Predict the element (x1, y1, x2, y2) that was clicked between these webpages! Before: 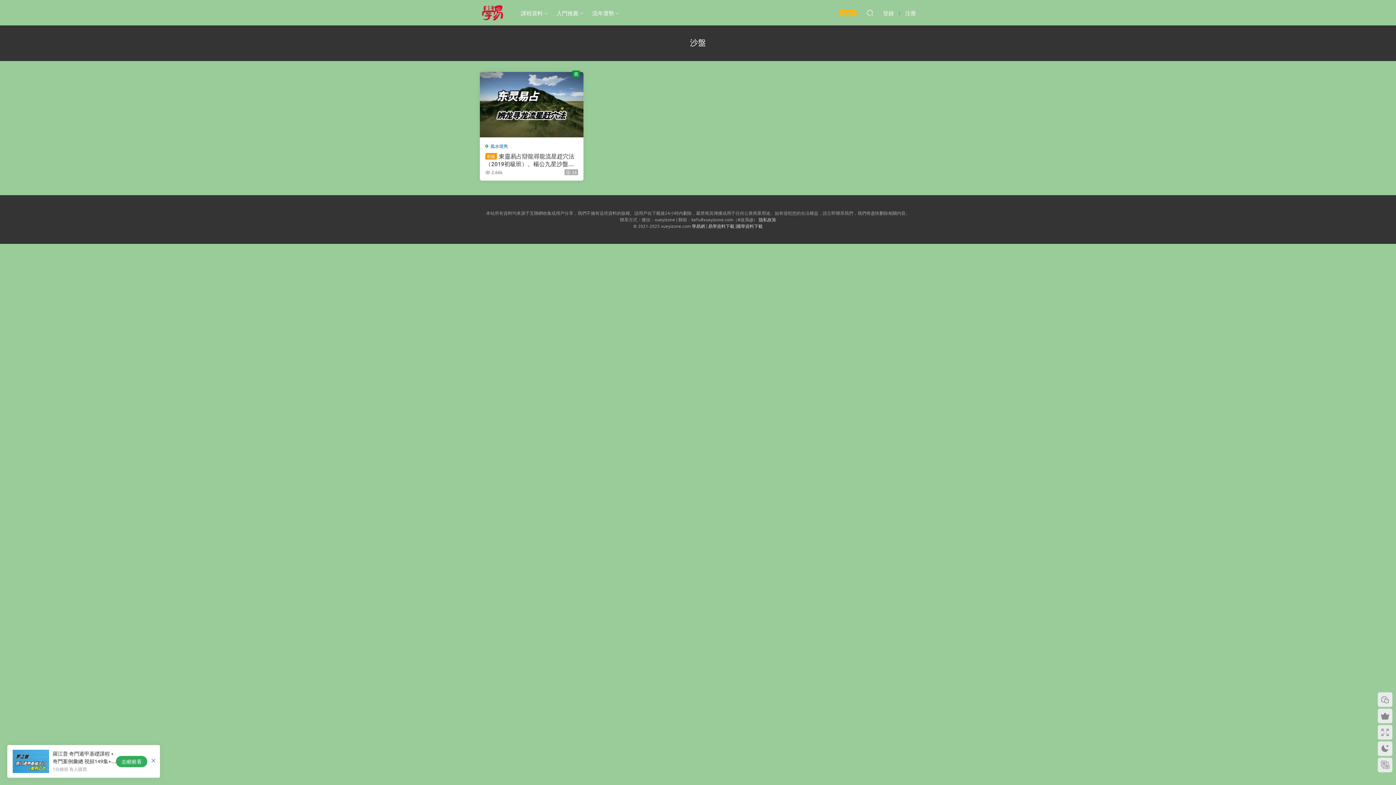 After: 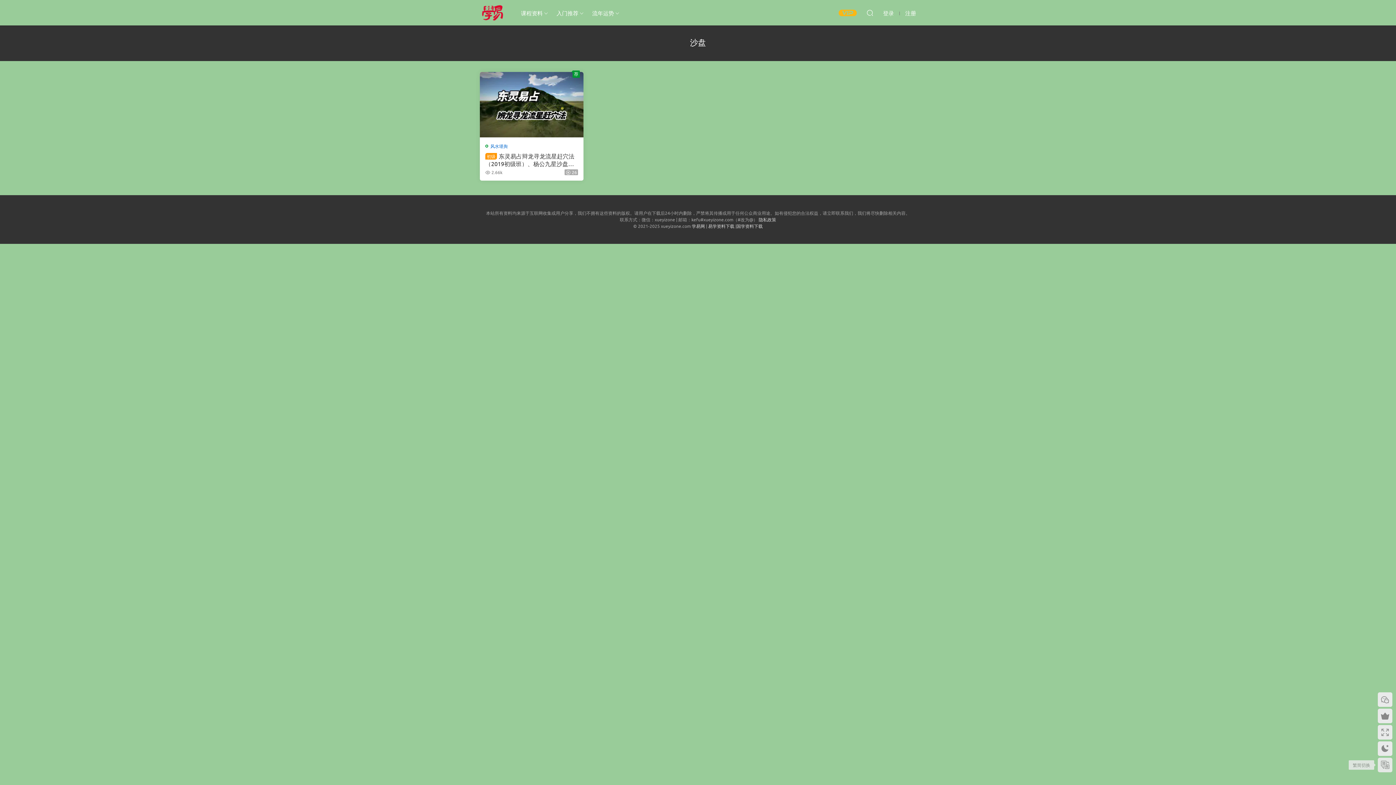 Action: bbox: (1378, 758, 1392, 772)